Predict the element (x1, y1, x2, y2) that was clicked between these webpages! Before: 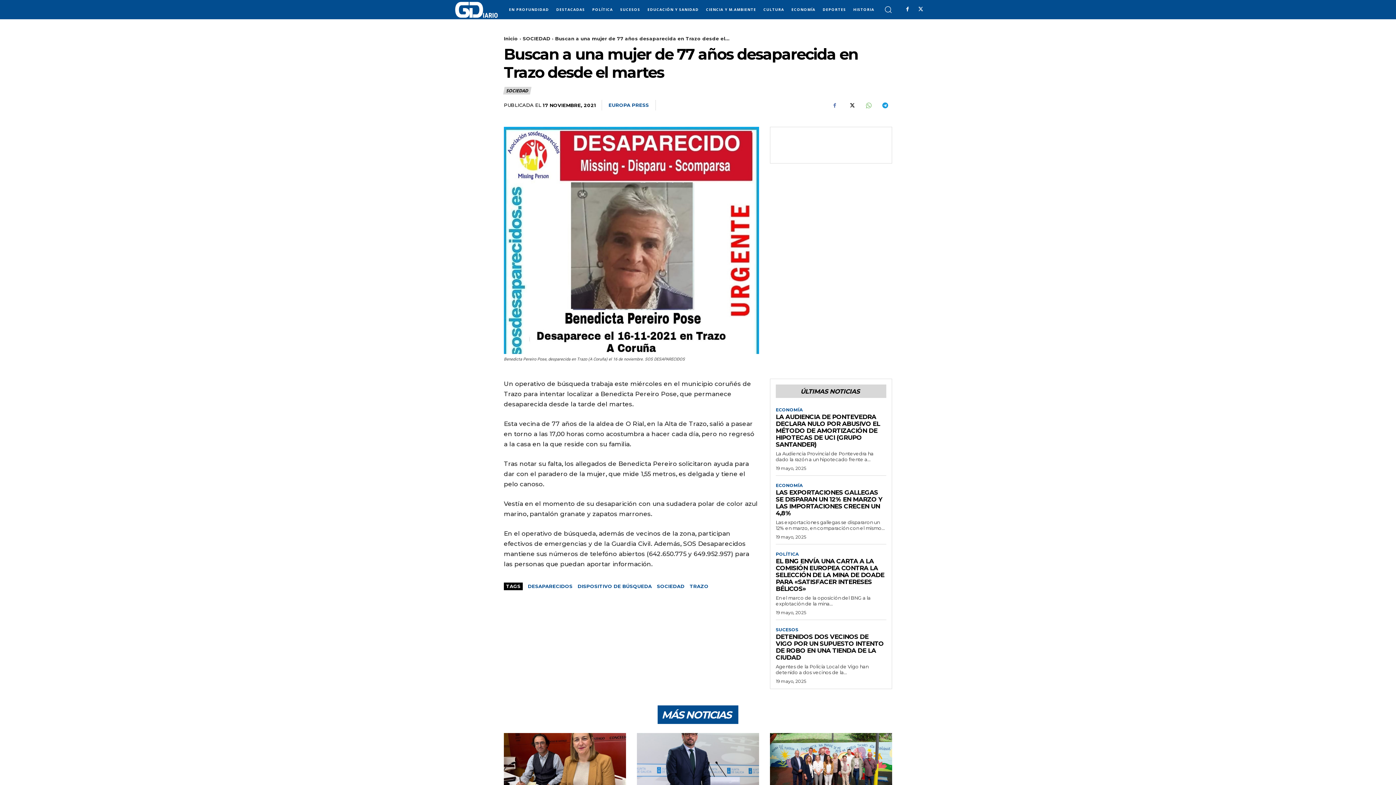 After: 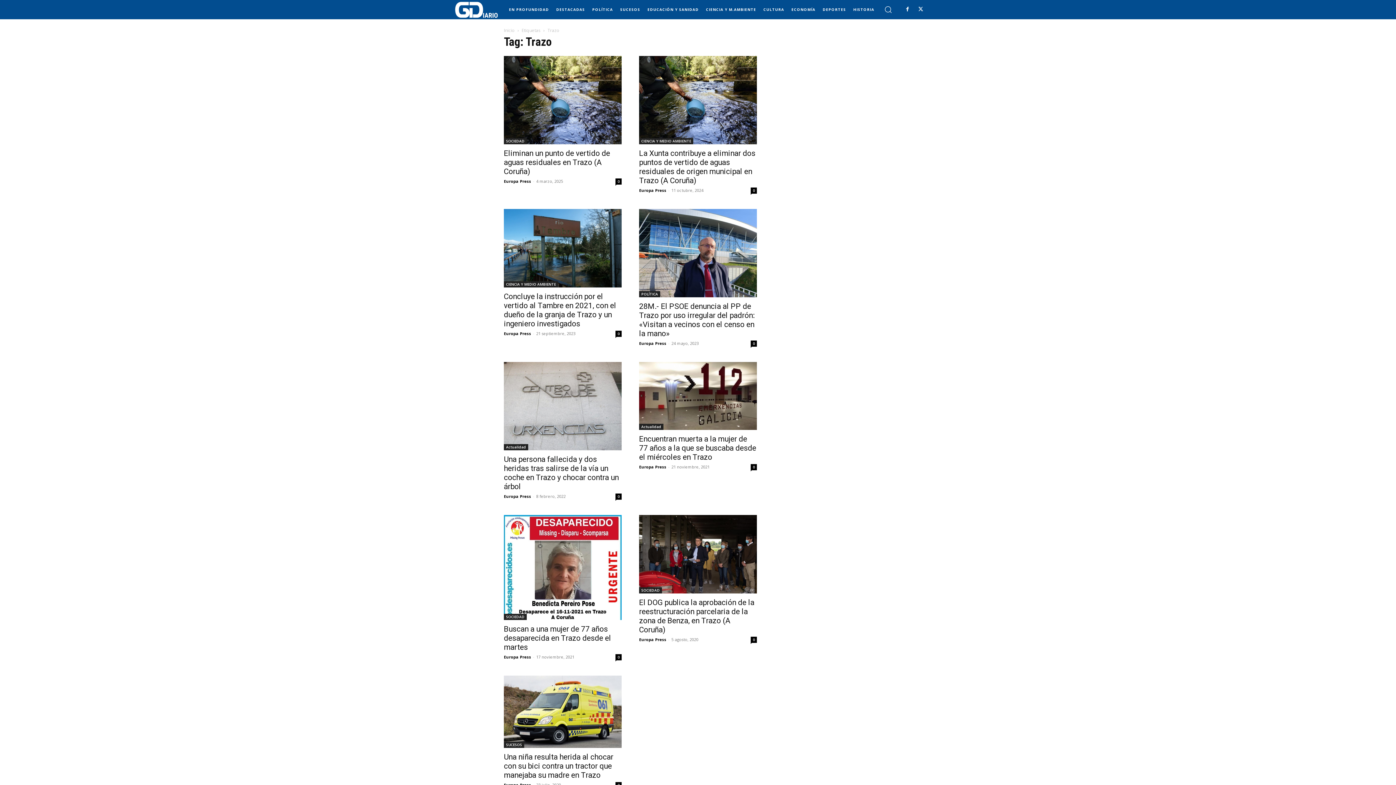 Action: label: TRAZO bbox: (689, 583, 708, 589)